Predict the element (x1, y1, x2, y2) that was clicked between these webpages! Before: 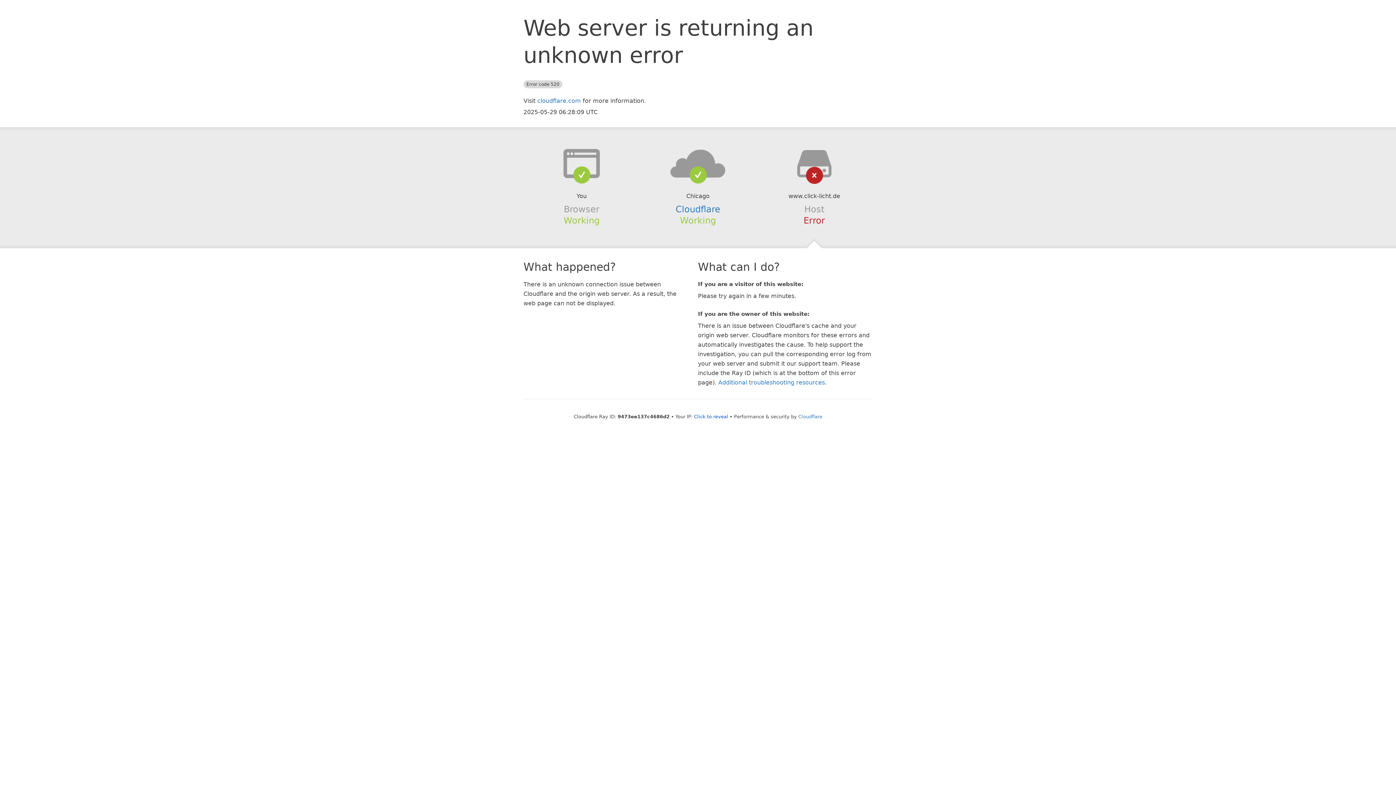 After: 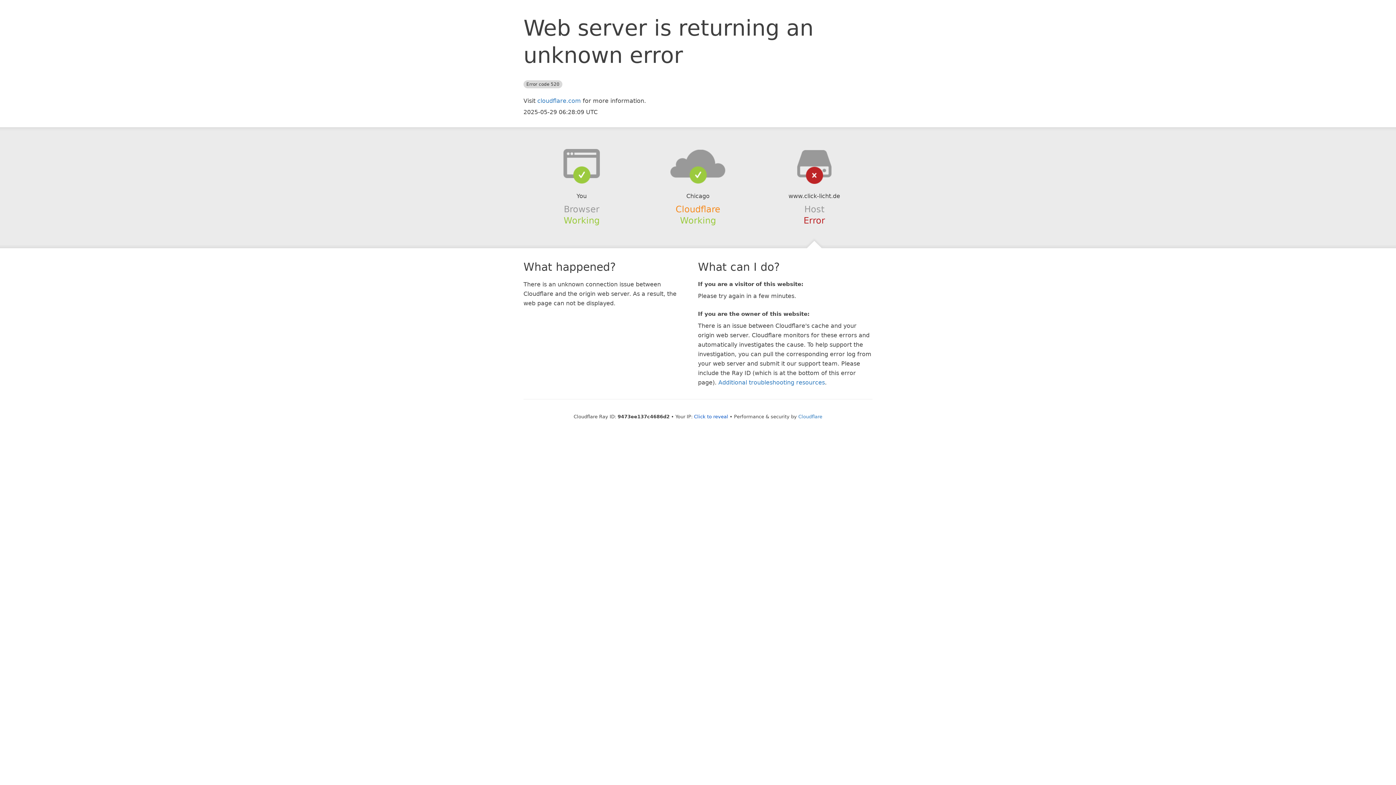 Action: bbox: (675, 204, 720, 214) label: Cloudflare